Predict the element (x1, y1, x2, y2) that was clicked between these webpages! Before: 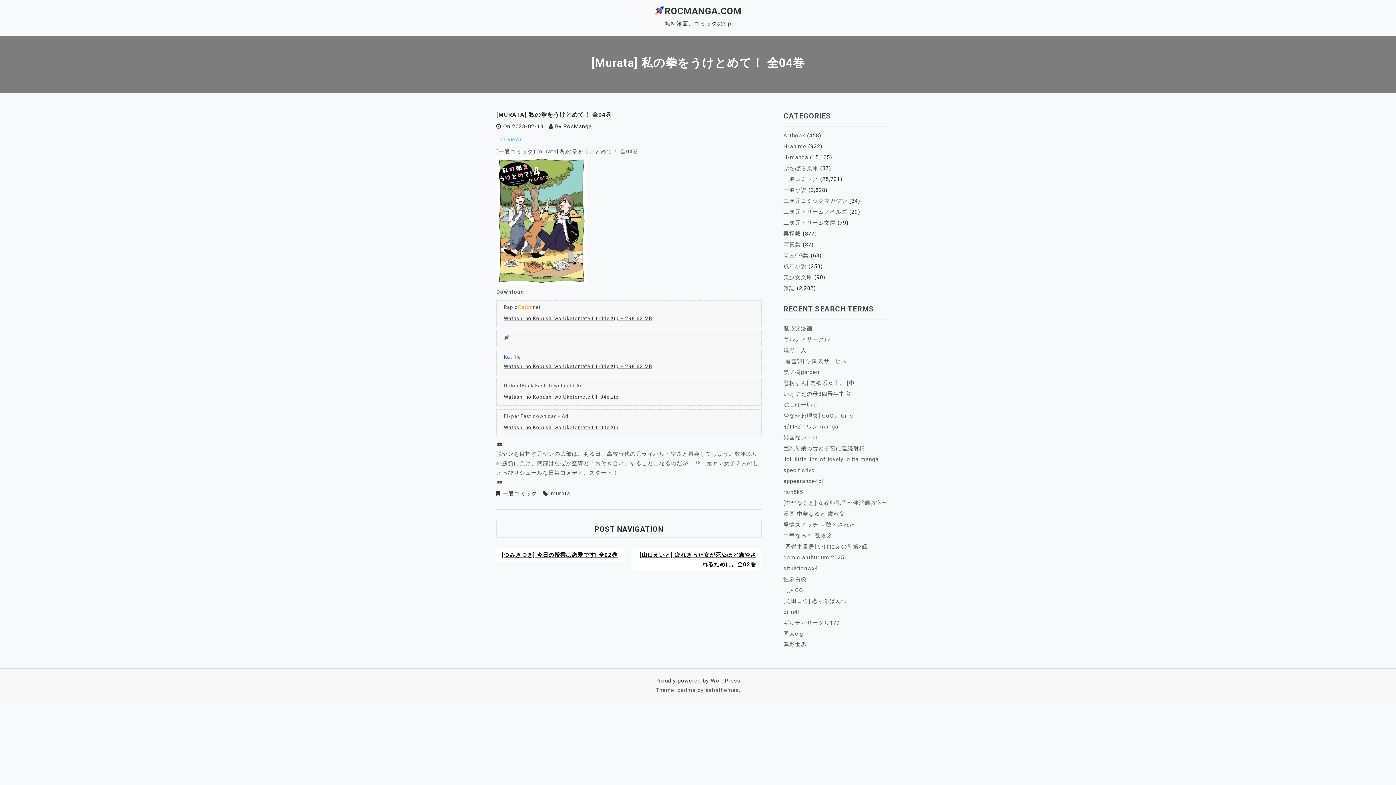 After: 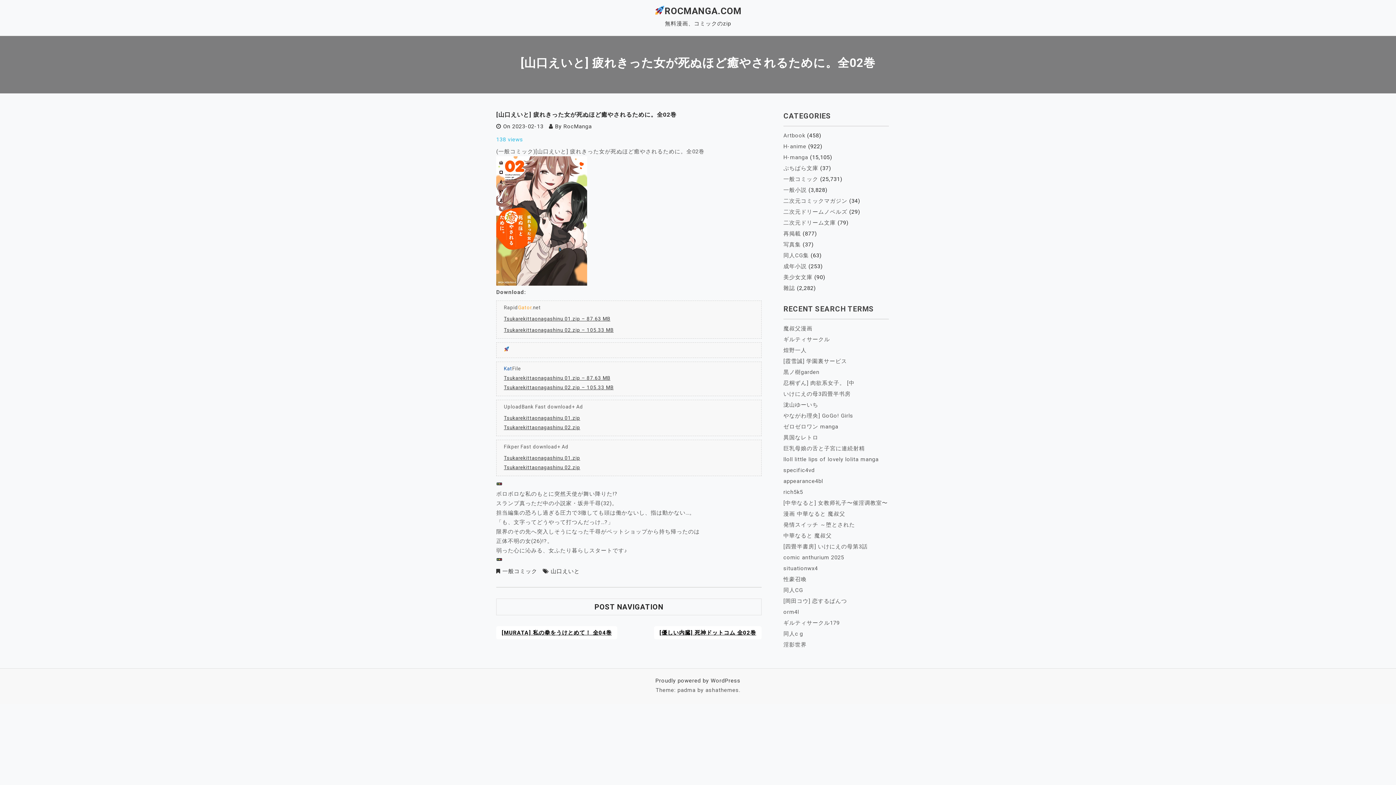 Action: label: [山口えいと] 疲れきった女が死ぬほど癒やされるために。全02巻 bbox: (631, 548, 761, 571)